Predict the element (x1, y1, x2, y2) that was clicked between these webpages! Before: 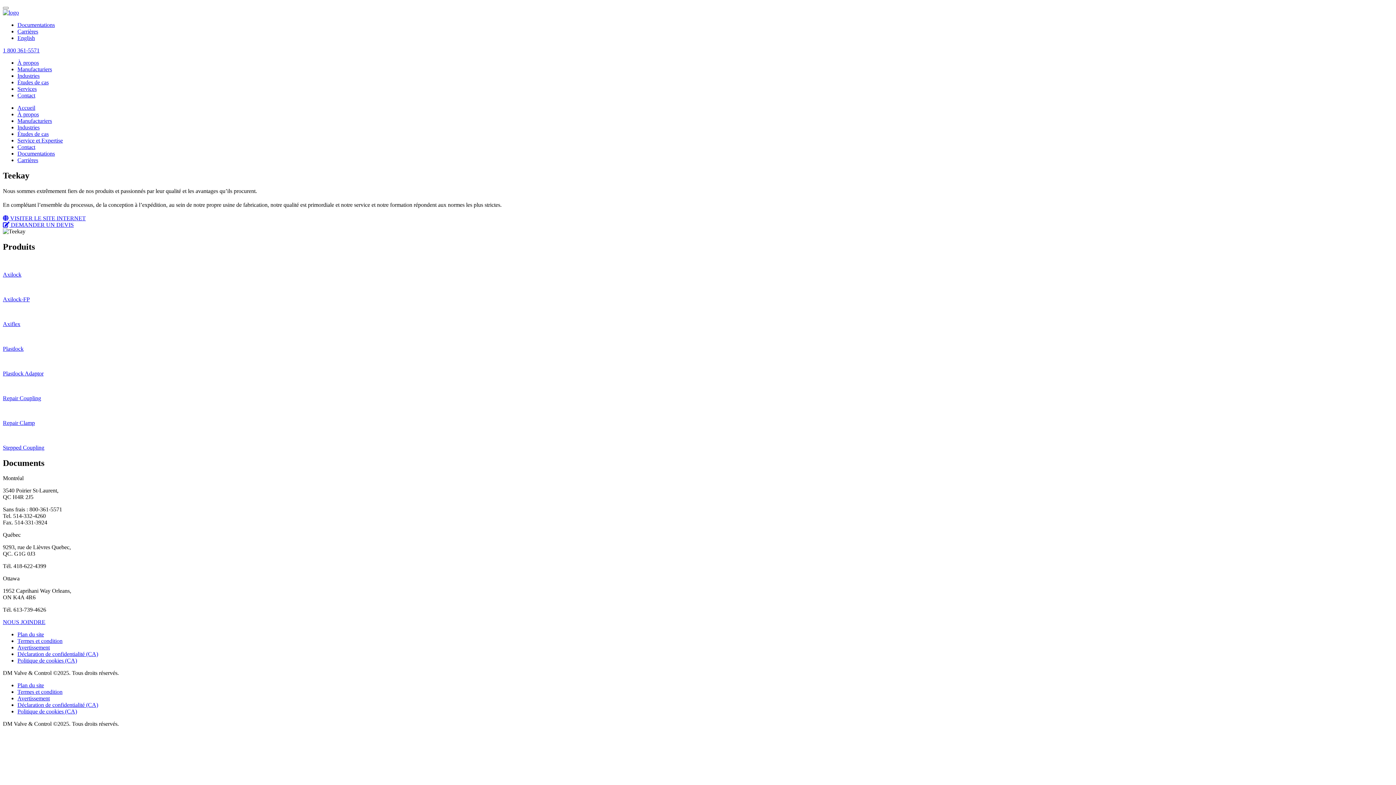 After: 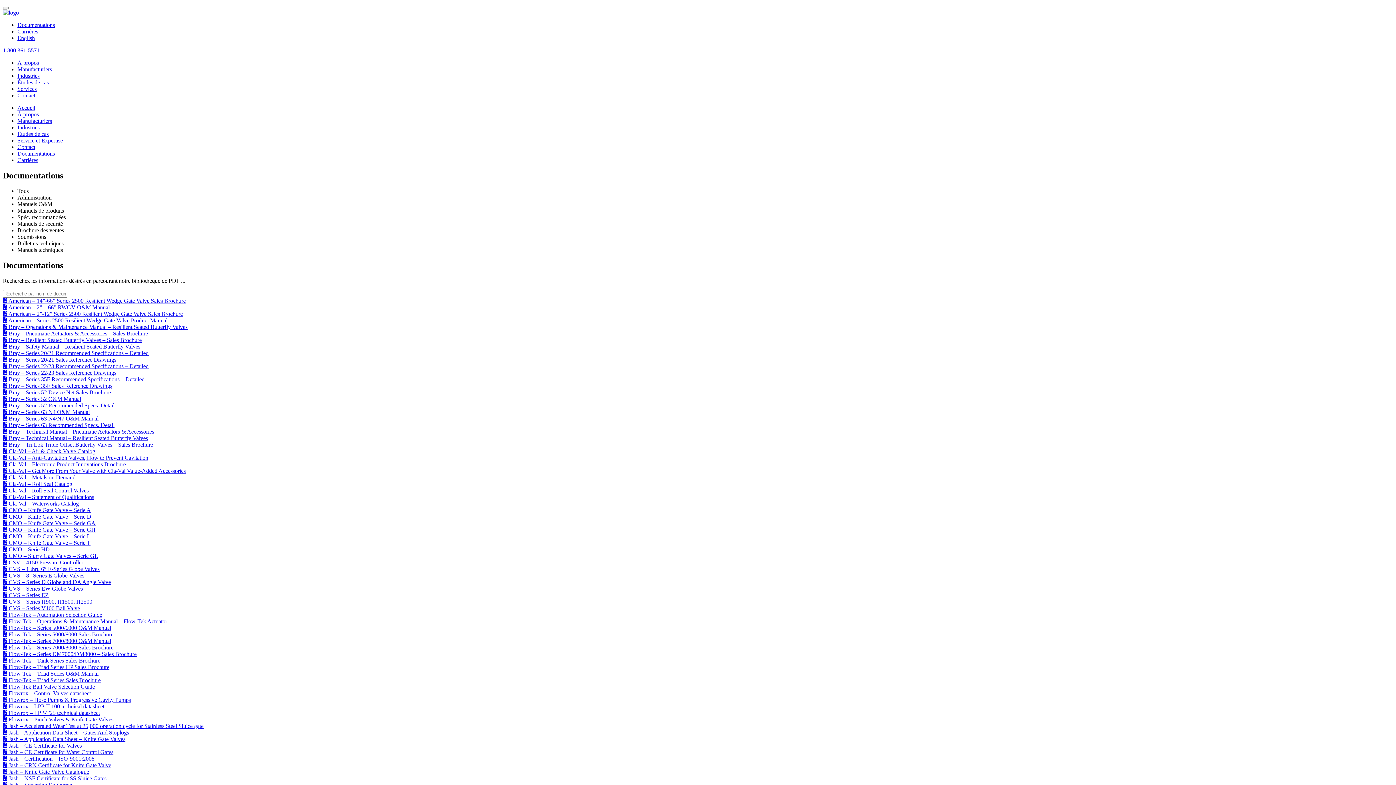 Action: bbox: (17, 21, 54, 28) label: Documentations